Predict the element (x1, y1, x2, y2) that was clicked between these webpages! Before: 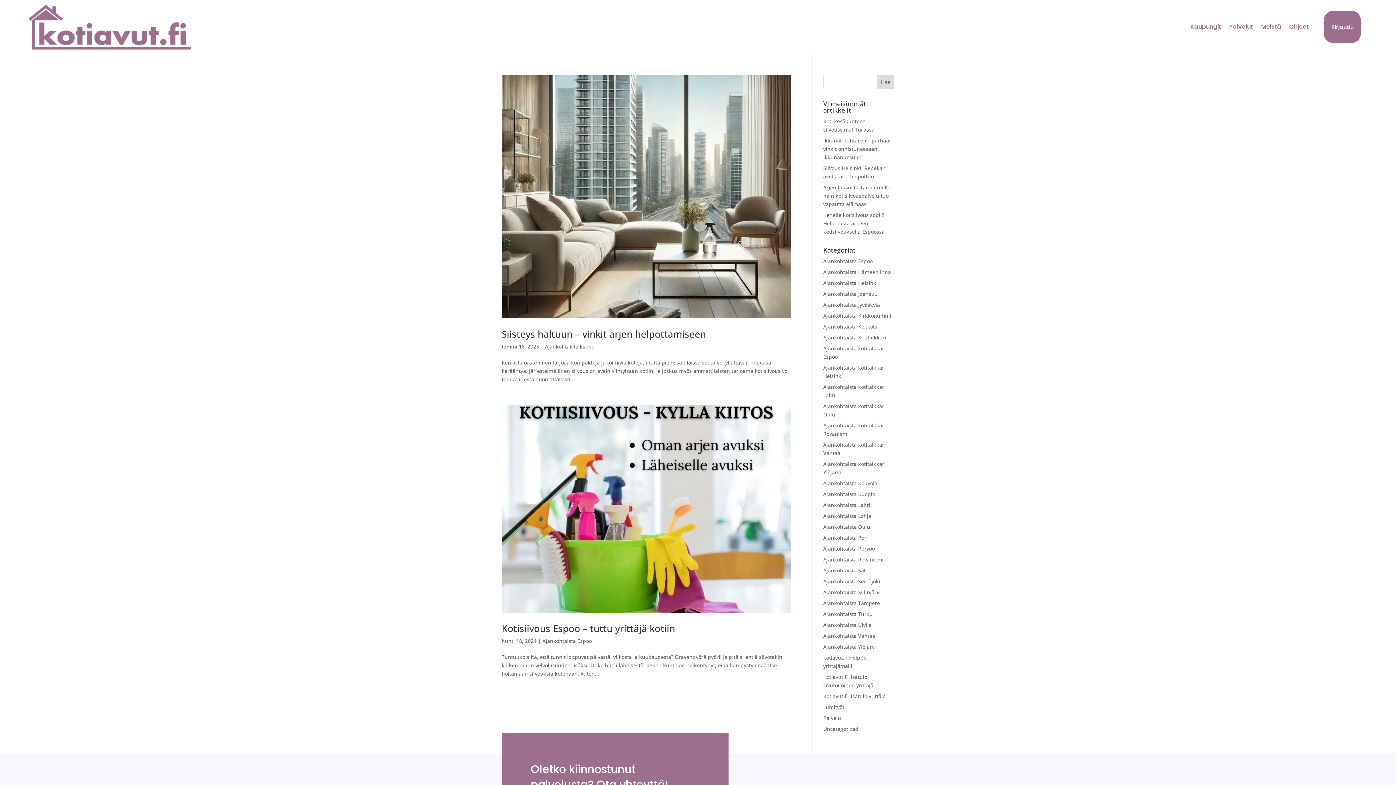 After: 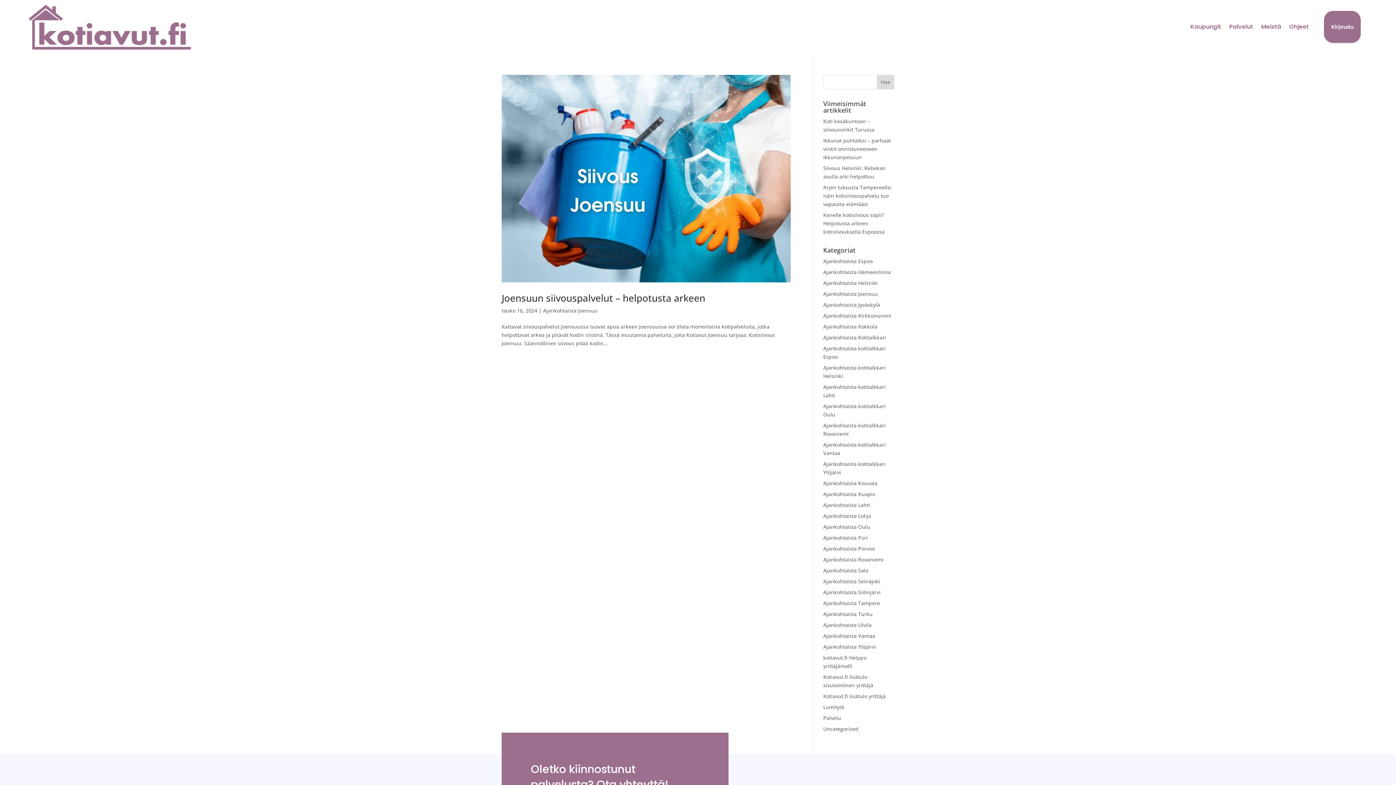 Action: bbox: (823, 290, 878, 297) label: Ajankohtaista Joensuu